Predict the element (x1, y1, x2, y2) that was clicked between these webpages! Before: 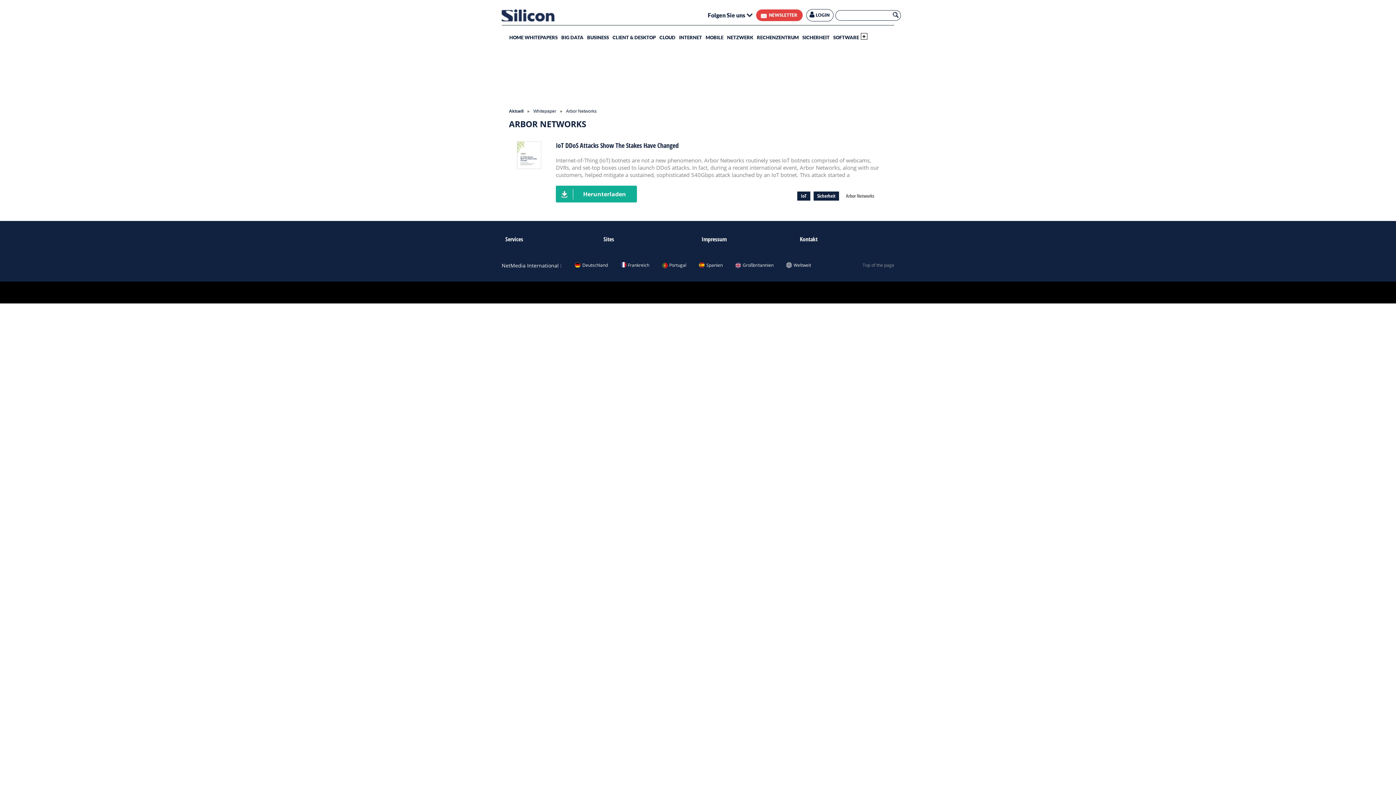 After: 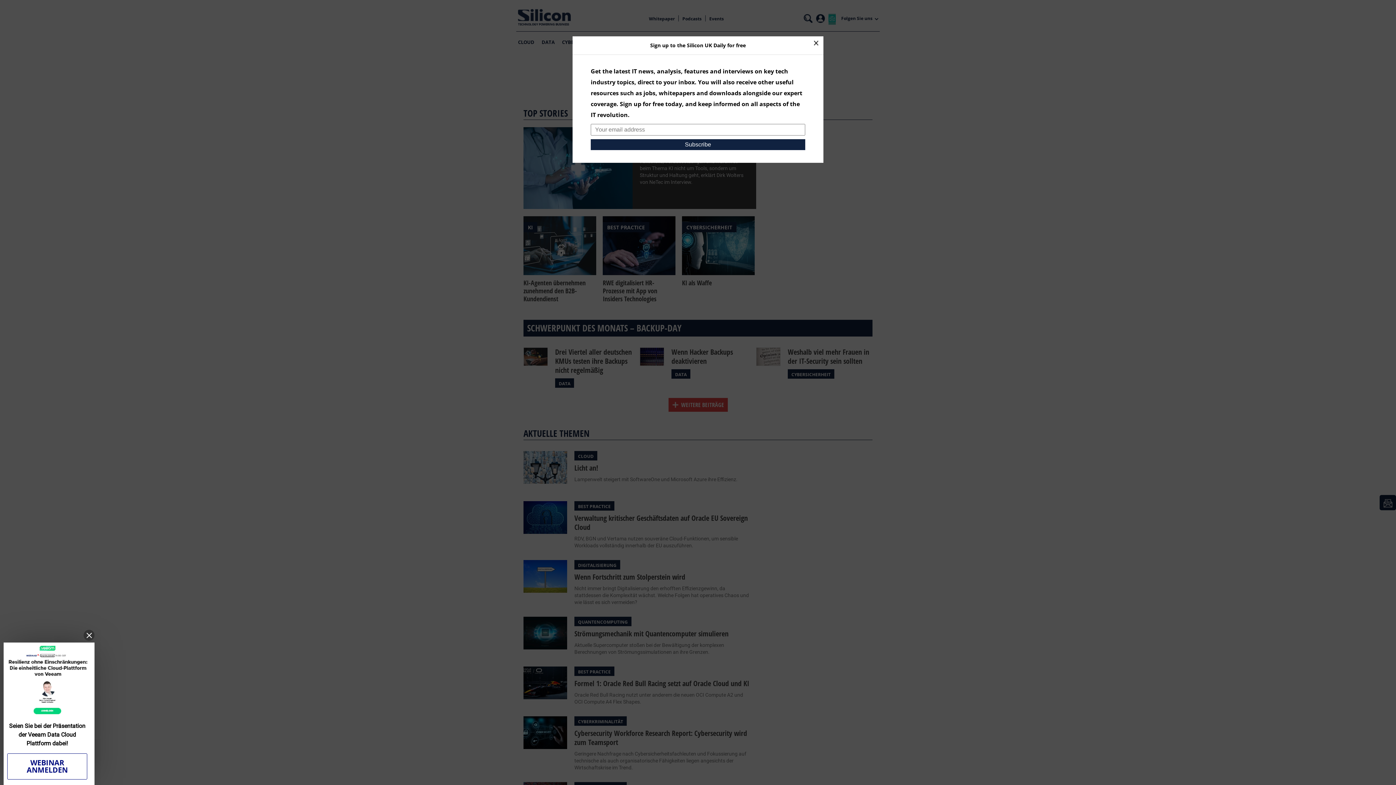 Action: bbox: (501, 9, 554, 21)